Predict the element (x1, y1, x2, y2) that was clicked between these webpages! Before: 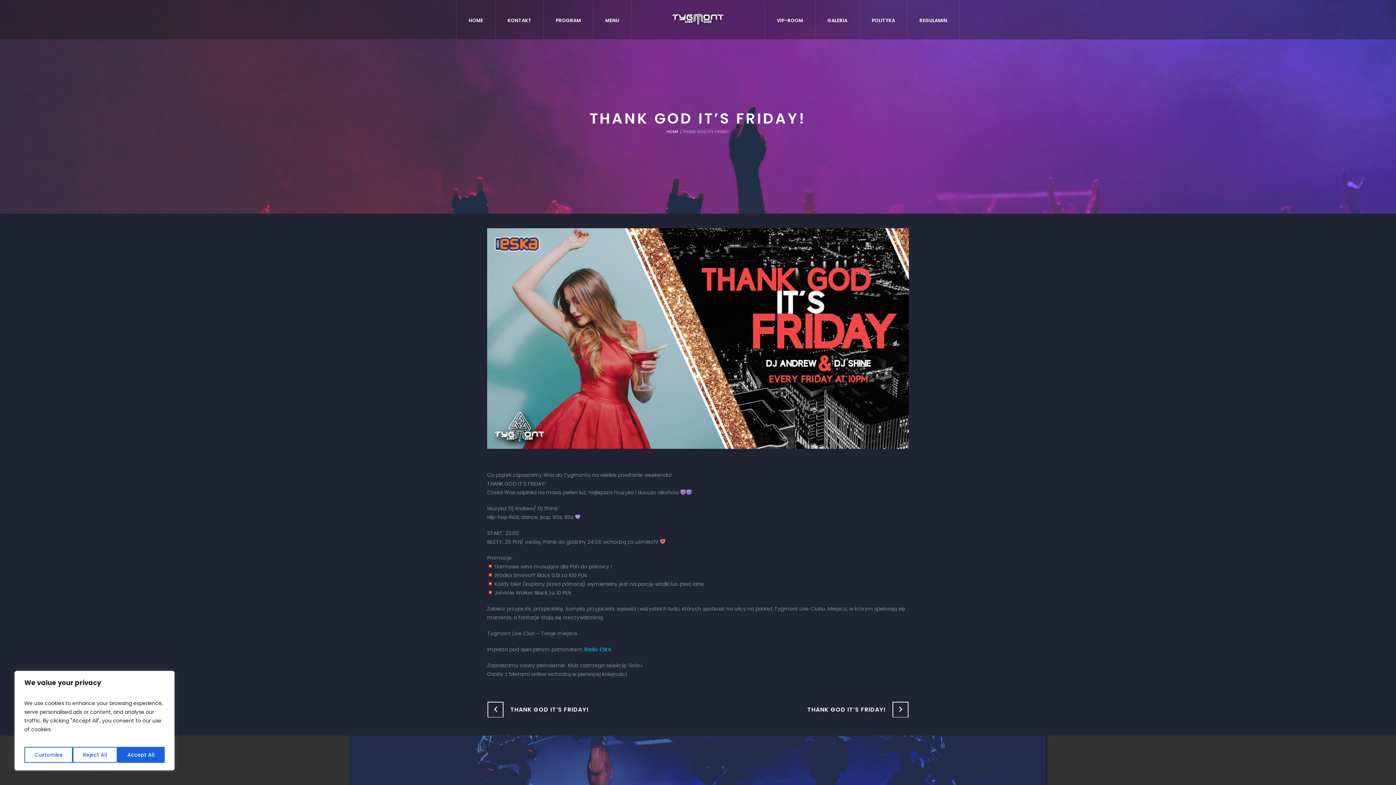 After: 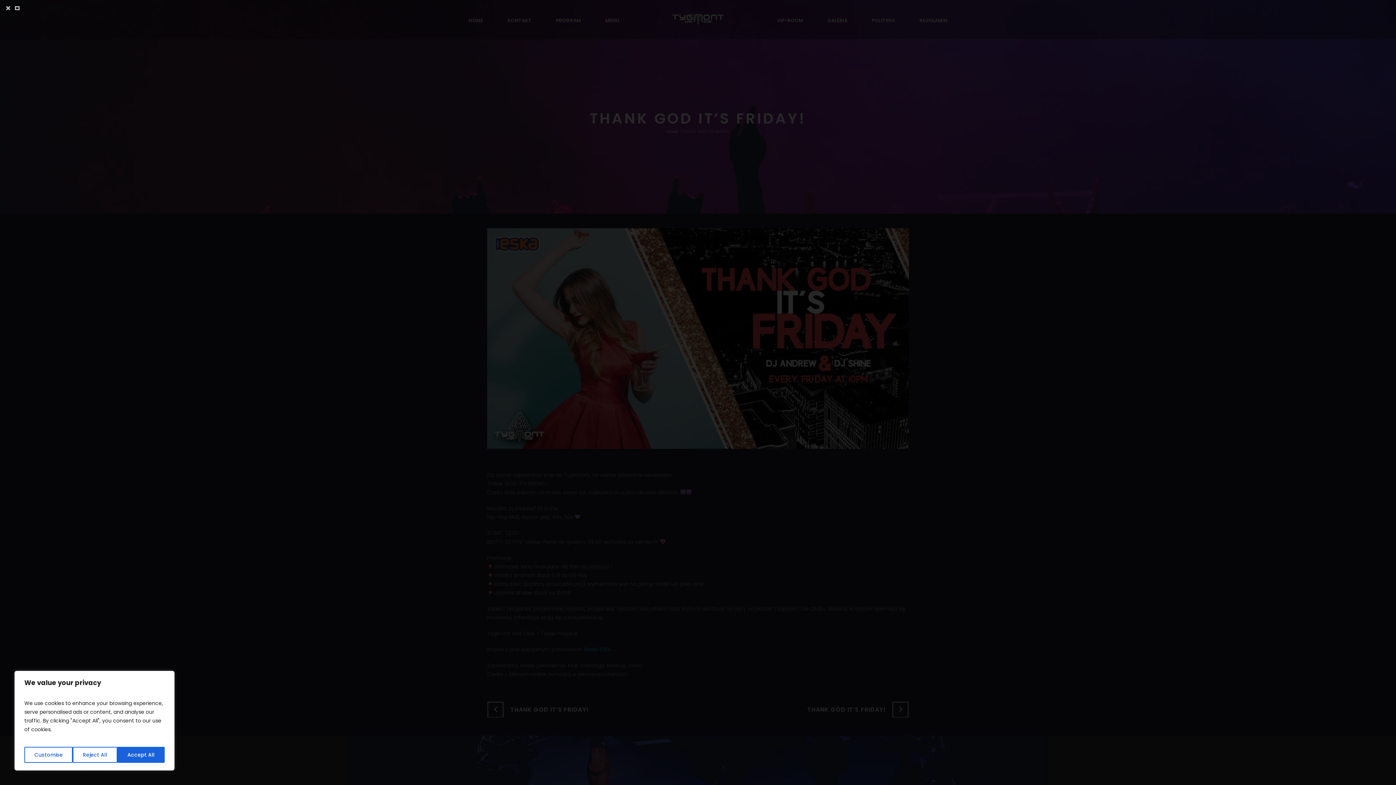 Action: bbox: (487, 334, 909, 341)